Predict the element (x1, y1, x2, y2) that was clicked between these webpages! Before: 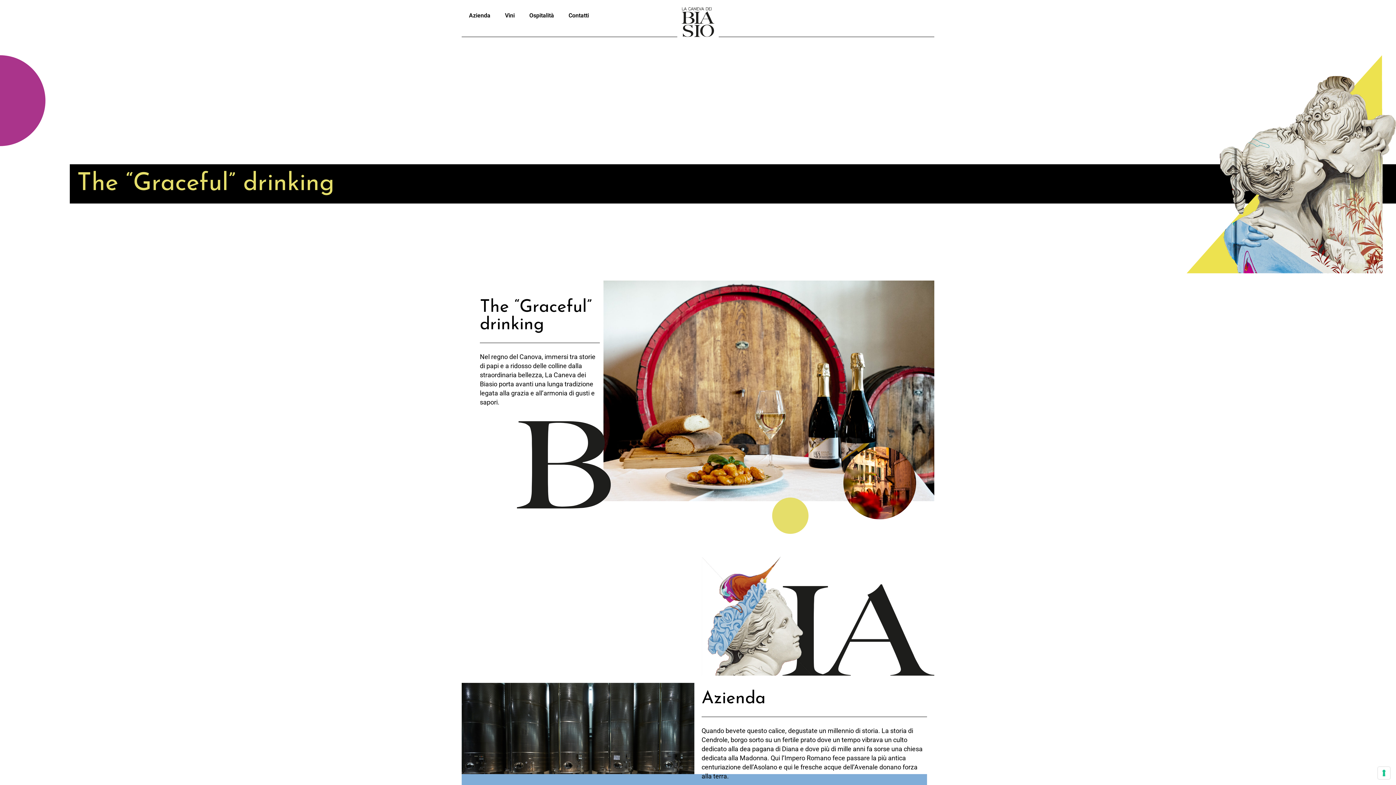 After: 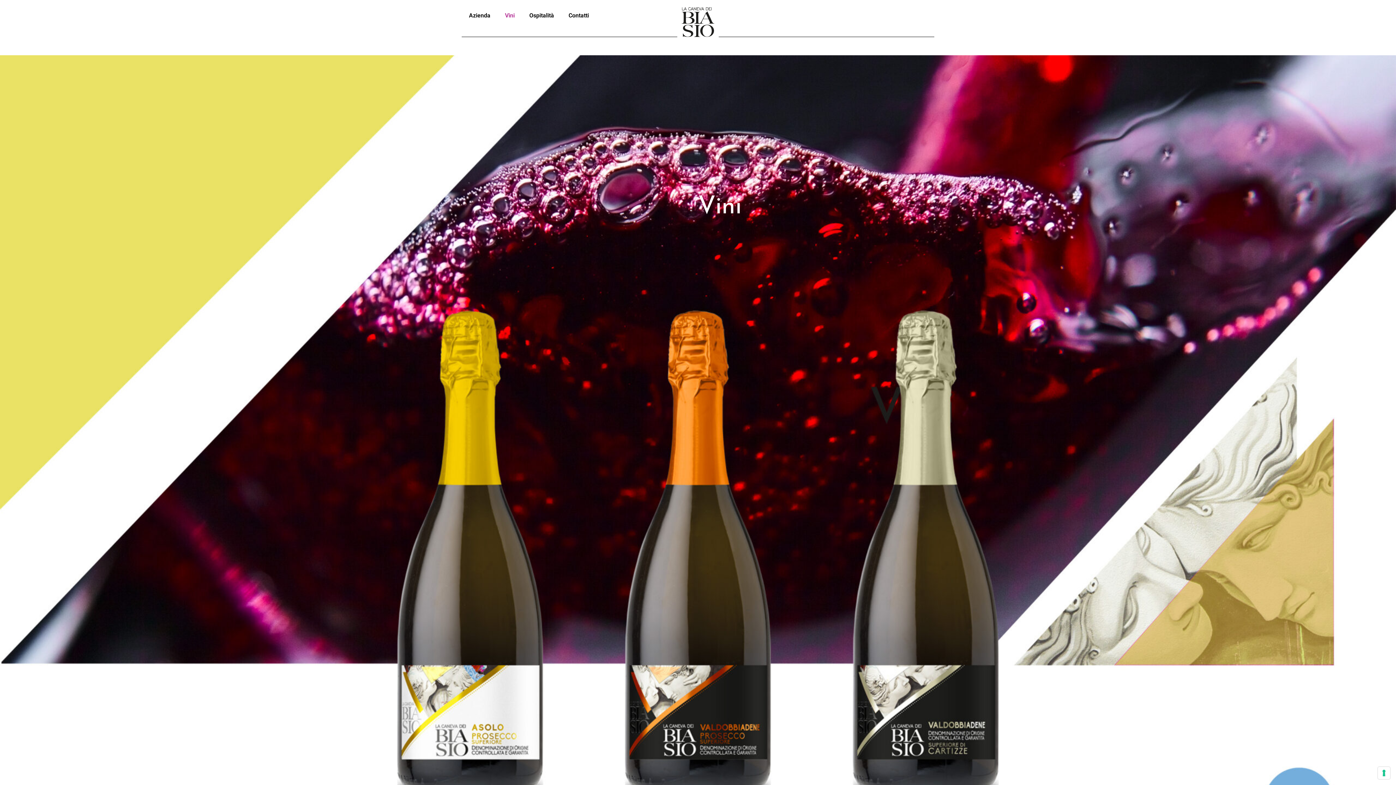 Action: label: Vini bbox: (497, 7, 522, 24)